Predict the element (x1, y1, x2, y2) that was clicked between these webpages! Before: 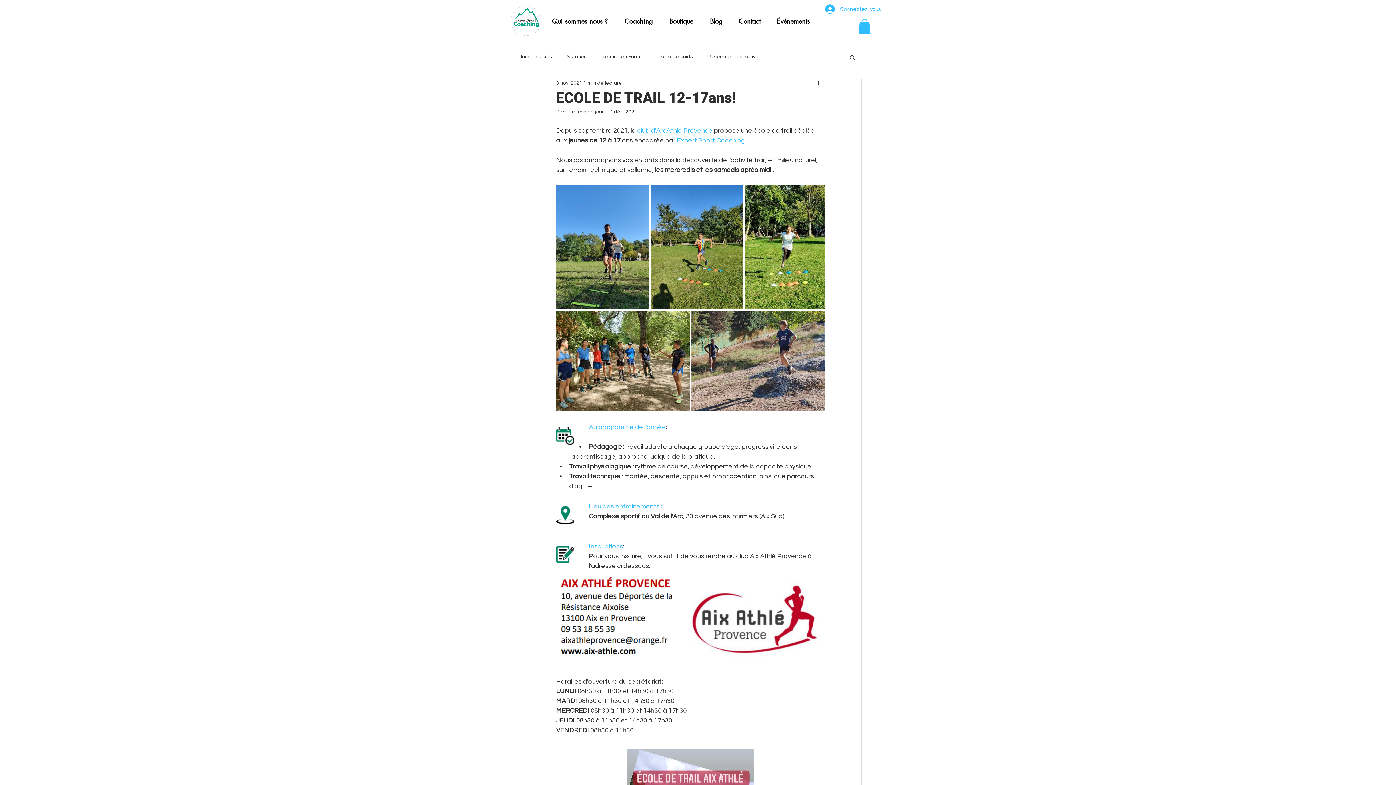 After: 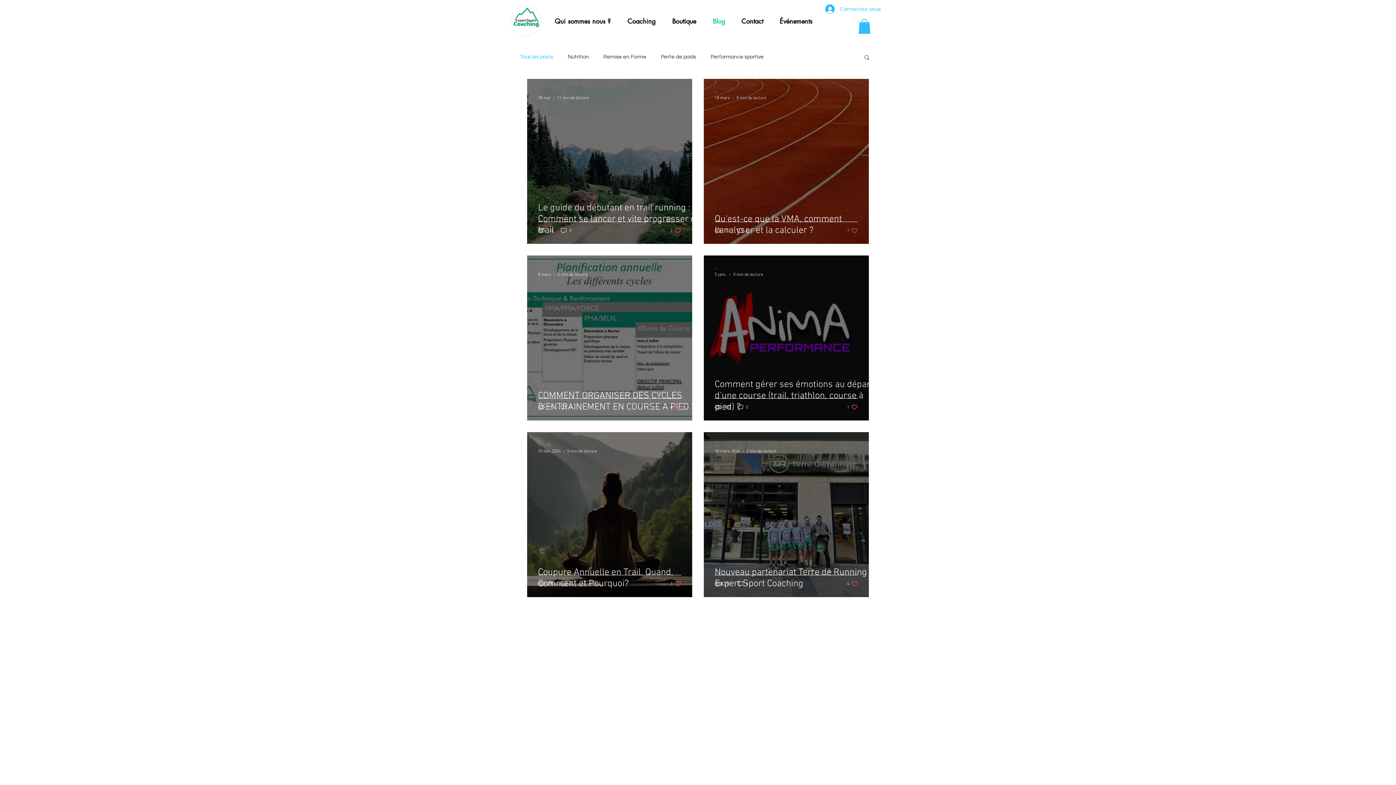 Action: label: Tous les posts bbox: (520, 53, 552, 60)